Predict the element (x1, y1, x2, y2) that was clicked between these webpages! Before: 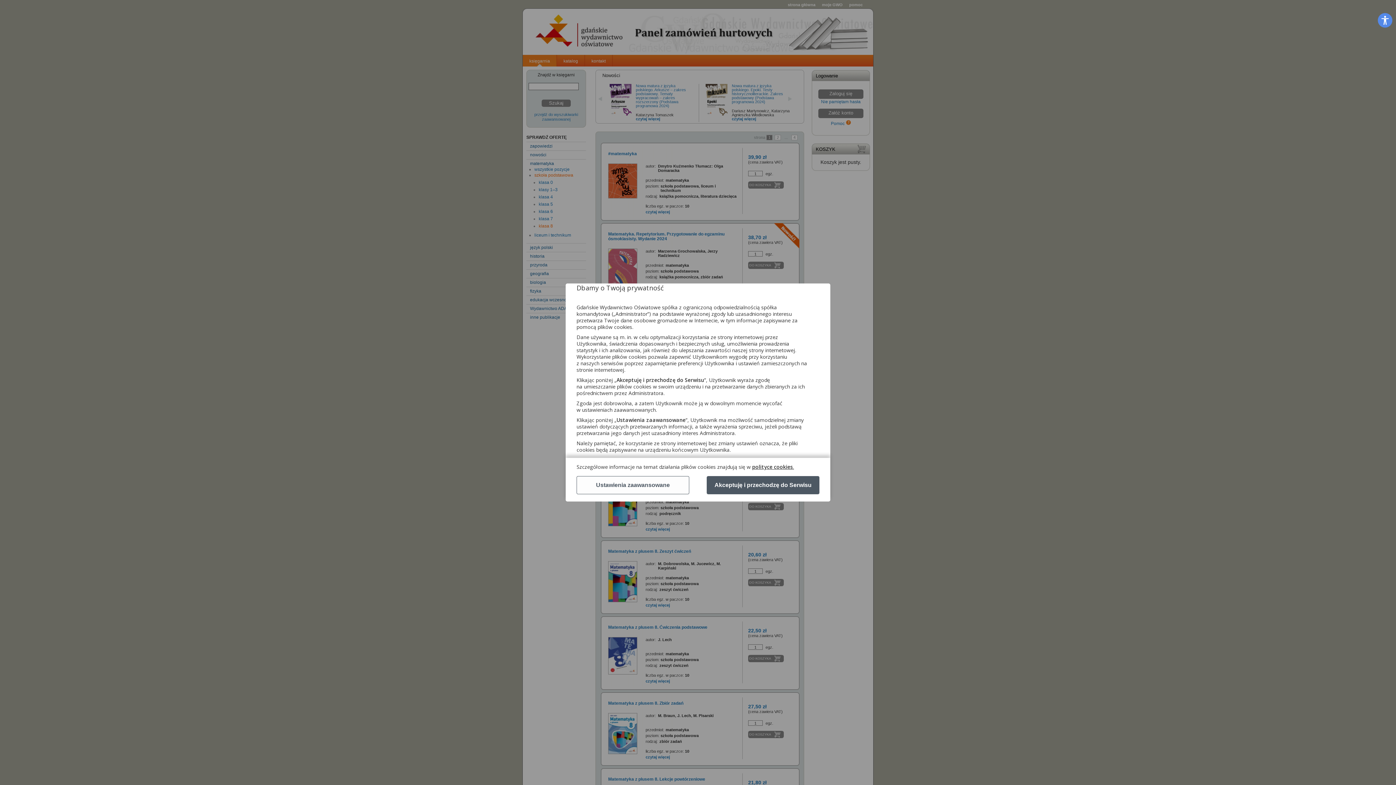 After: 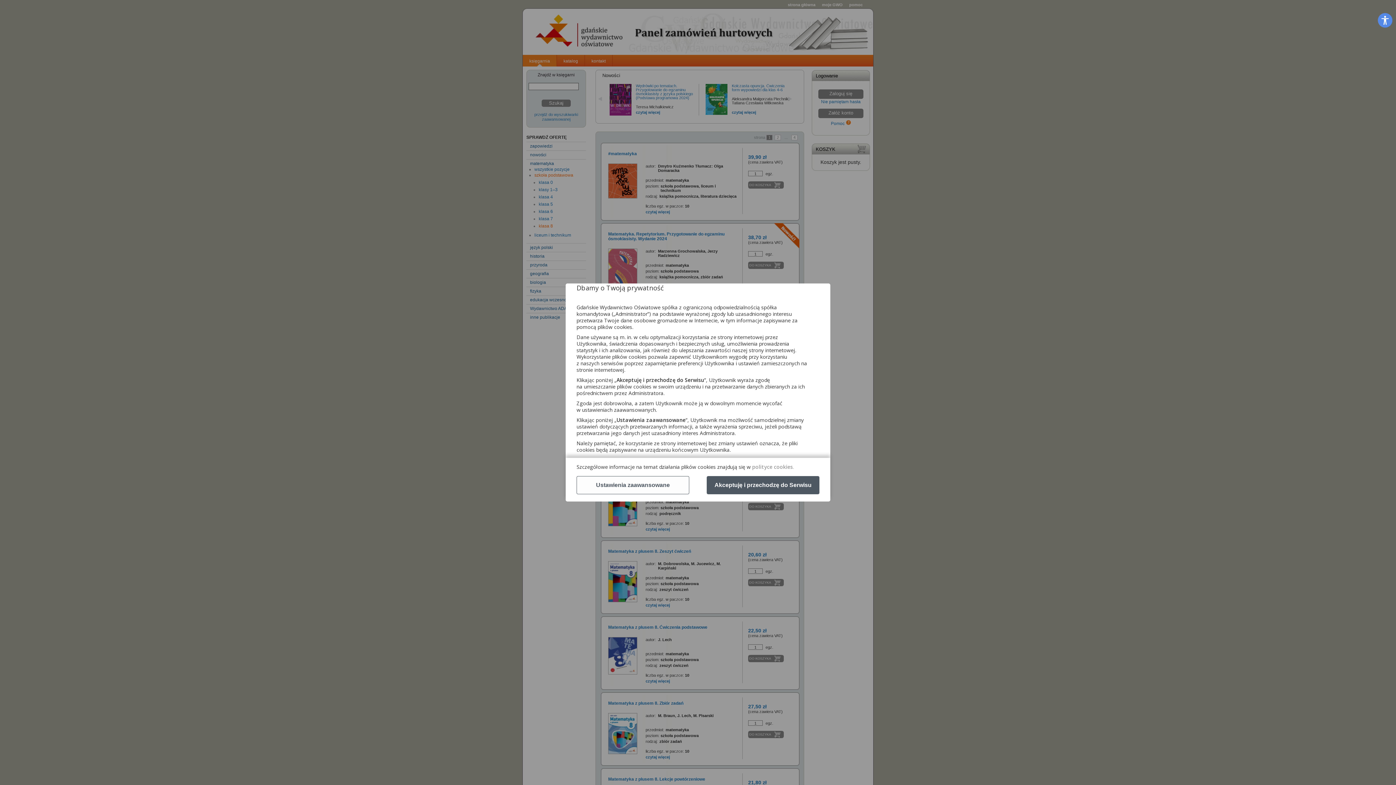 Action: label: polityce cookies. bbox: (752, 463, 794, 470)